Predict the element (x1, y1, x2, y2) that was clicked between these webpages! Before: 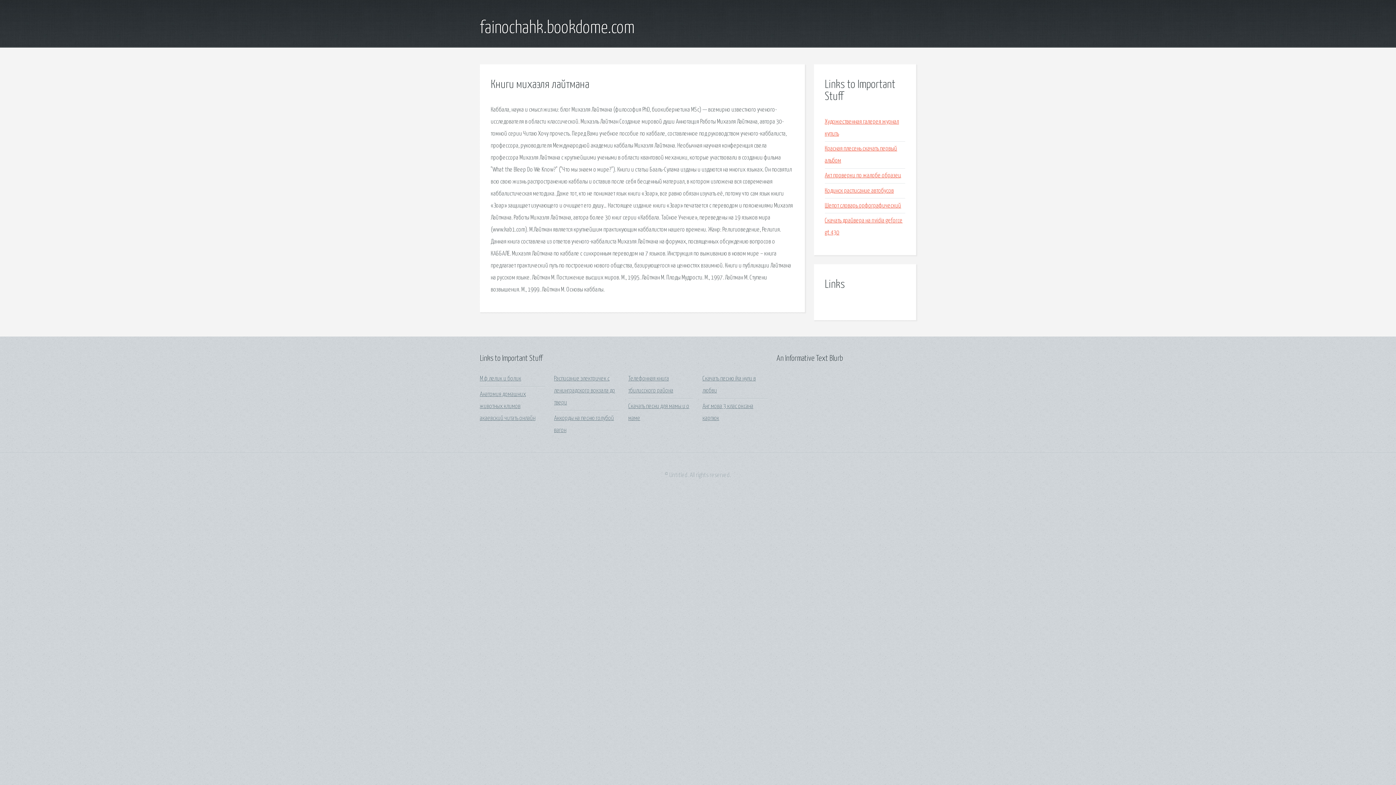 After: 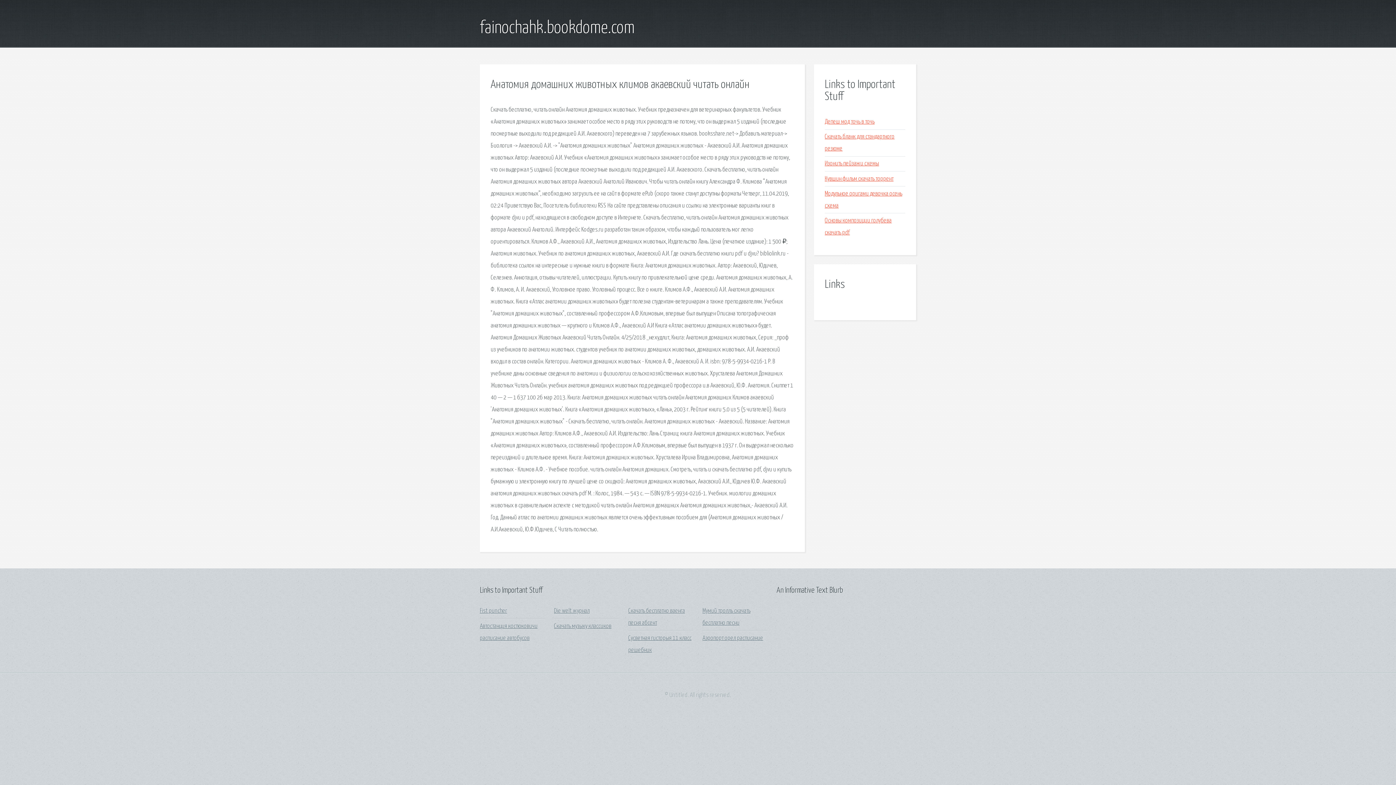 Action: bbox: (480, 391, 535, 421) label: Анатомия домашних животных климов акаевский читать онлайн